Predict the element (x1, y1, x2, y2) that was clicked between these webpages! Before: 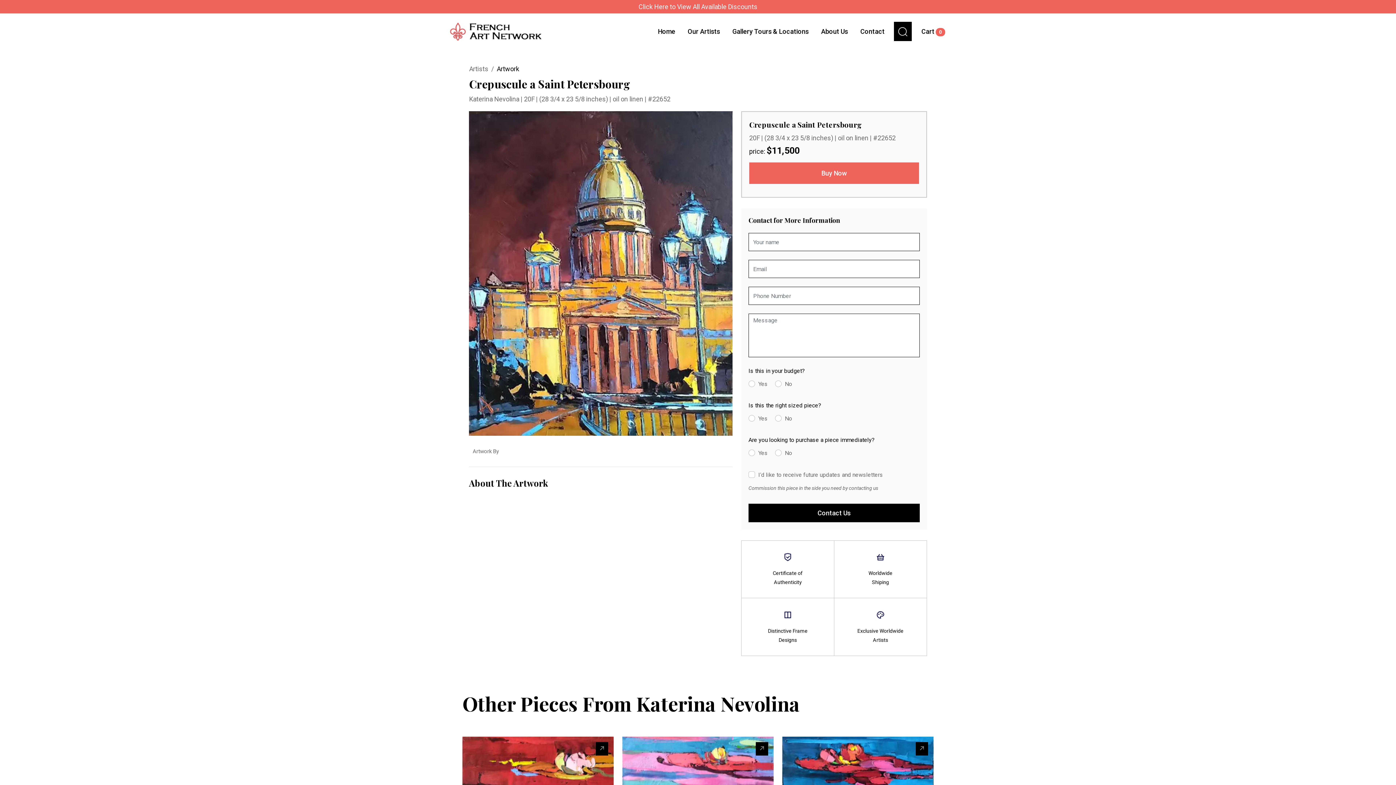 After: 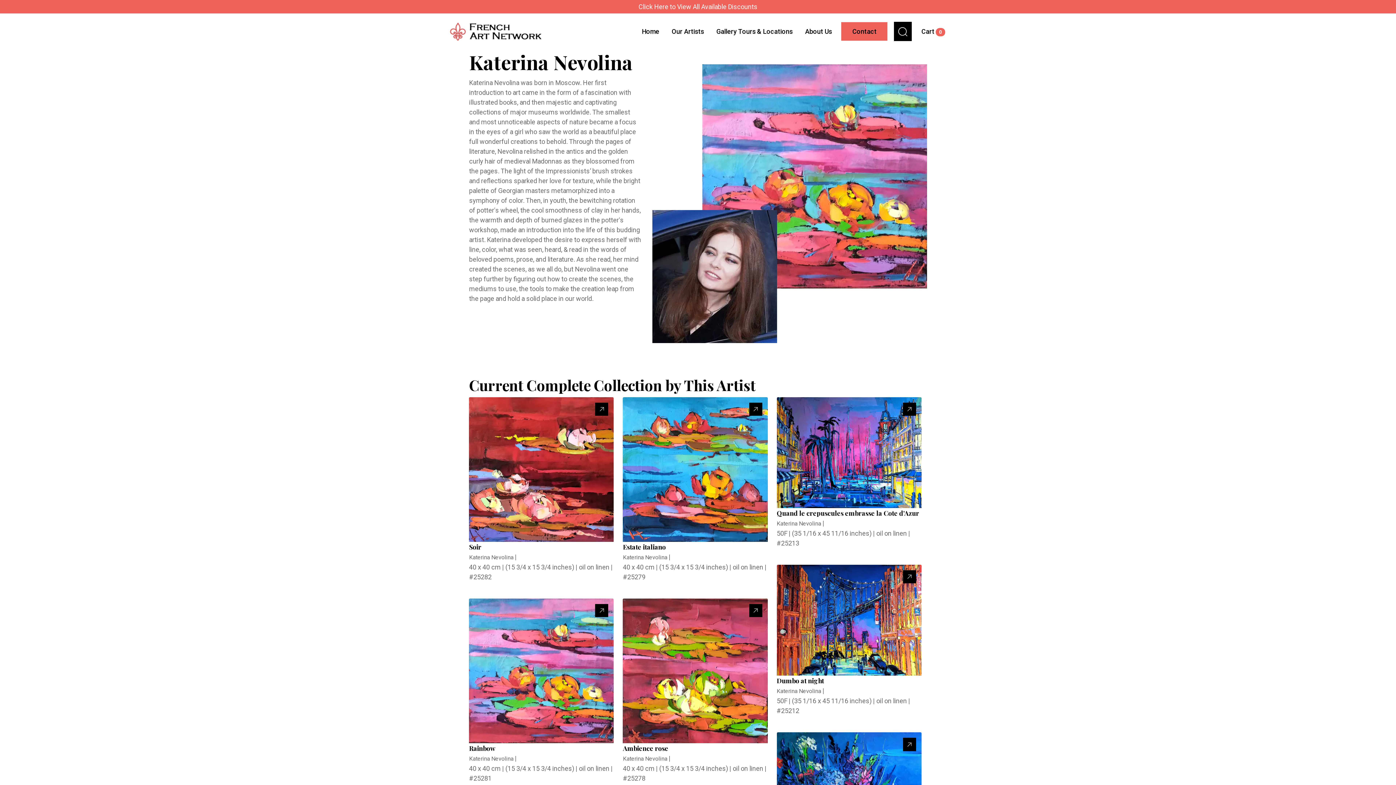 Action: bbox: (636, 690, 800, 716) label: Katerina Nevolina